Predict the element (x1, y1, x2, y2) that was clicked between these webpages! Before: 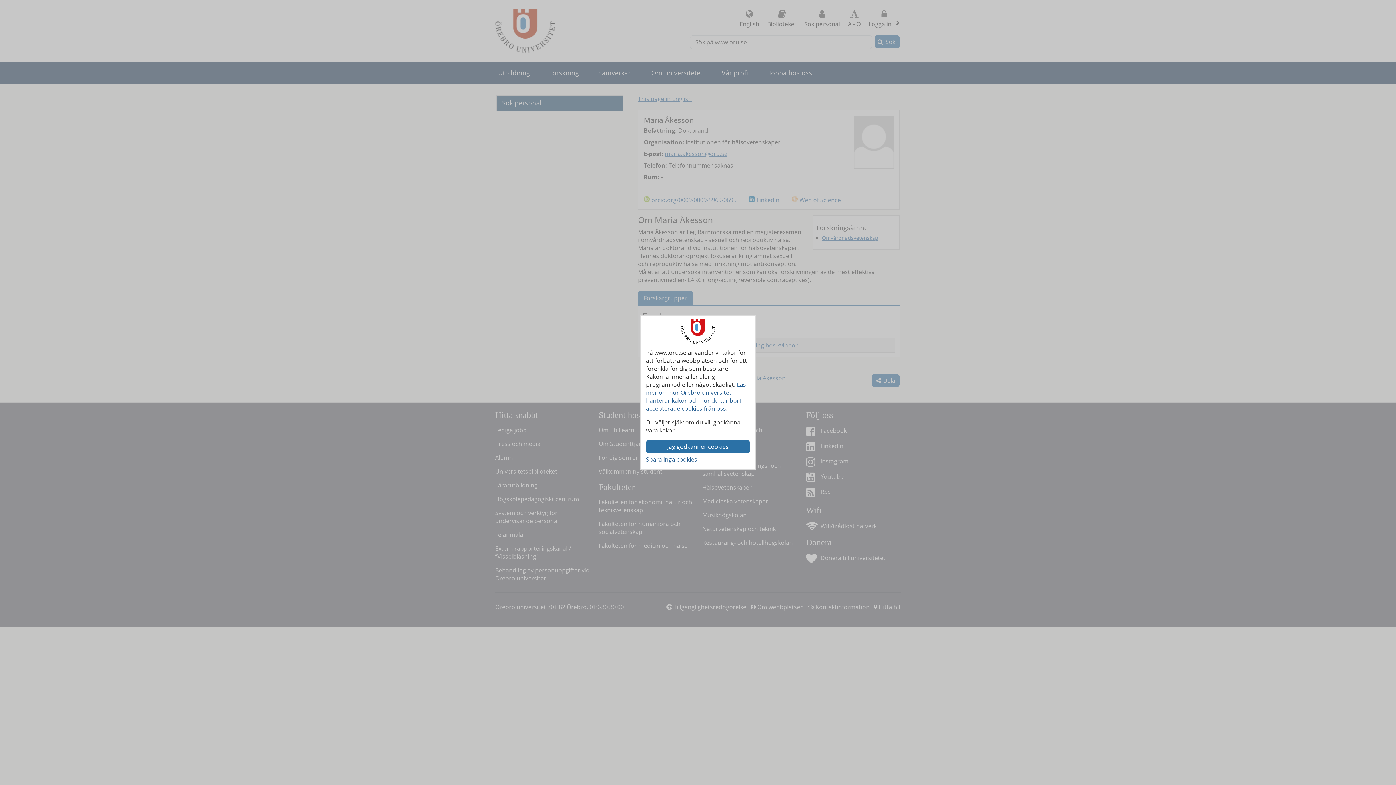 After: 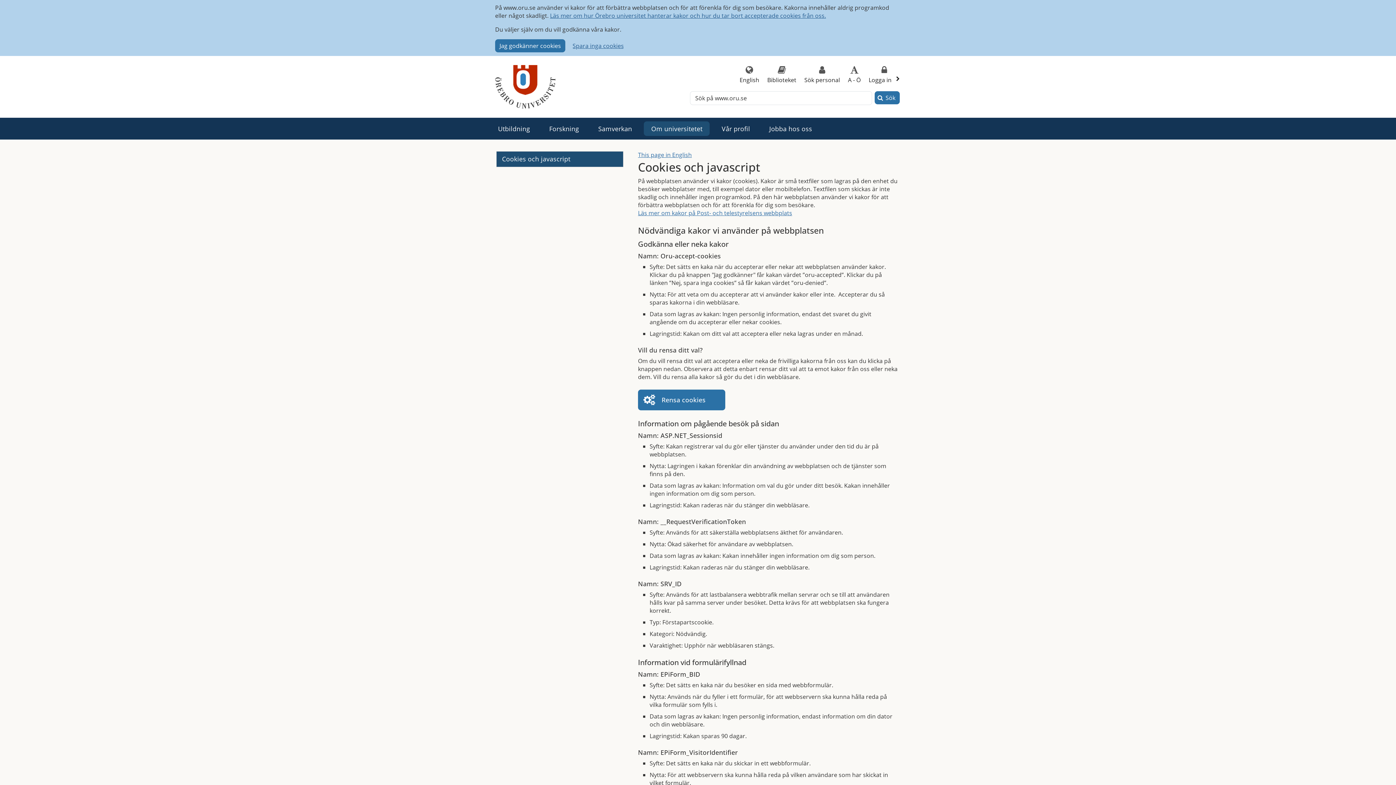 Action: bbox: (646, 380, 746, 412) label: Läs mer om hur Örebro universitet hanterar kakor och hur du tar bort accepterade cookies från oss.